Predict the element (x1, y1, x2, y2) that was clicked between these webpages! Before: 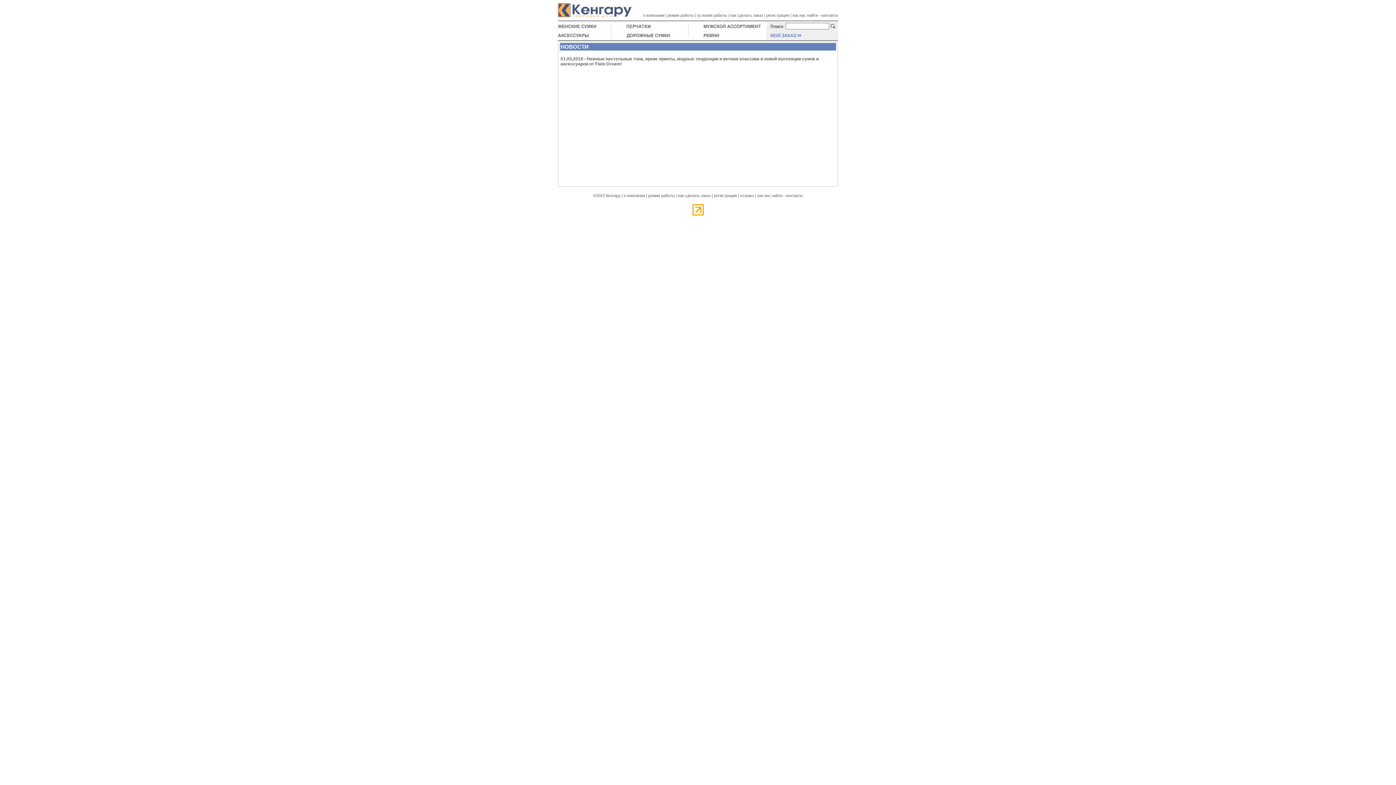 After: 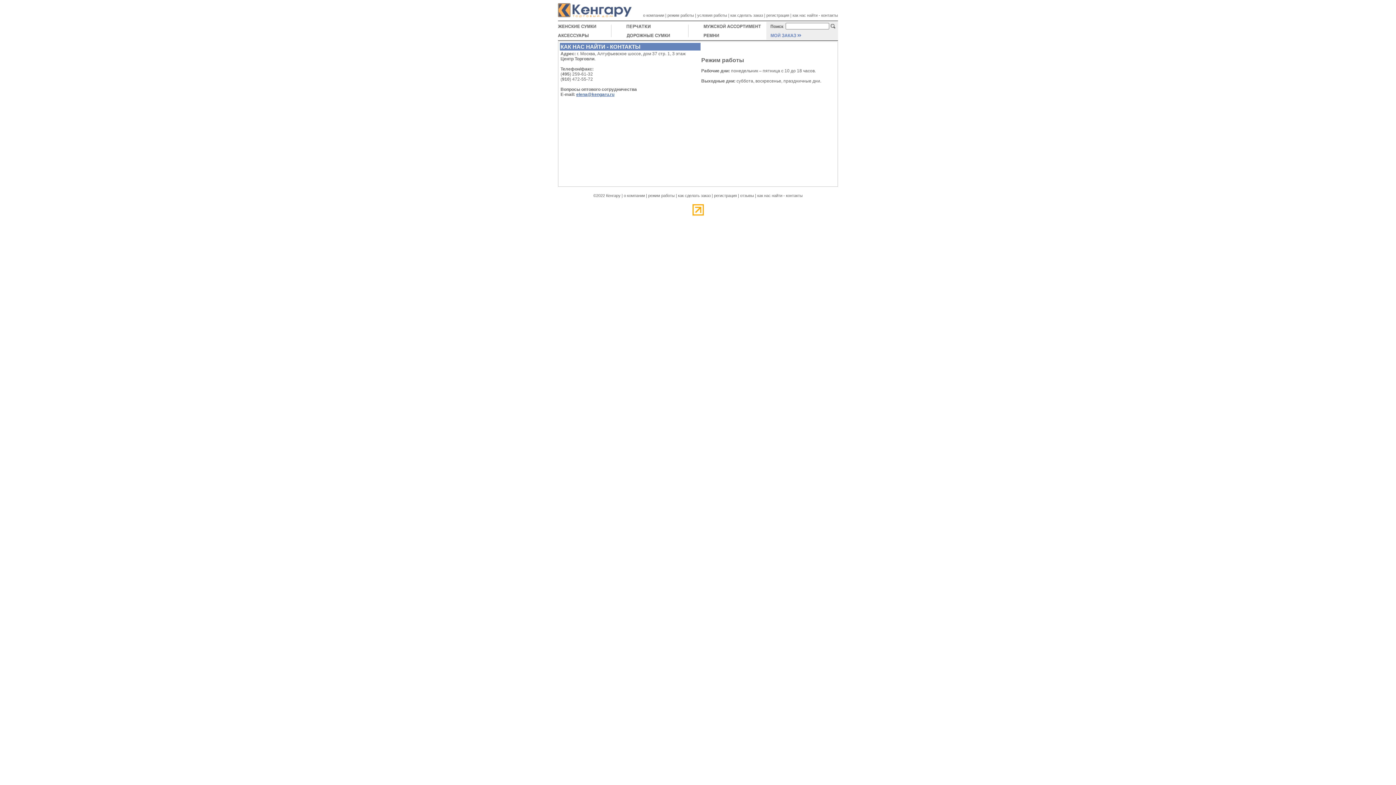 Action: bbox: (757, 193, 802, 197) label: как нас найти - контакты